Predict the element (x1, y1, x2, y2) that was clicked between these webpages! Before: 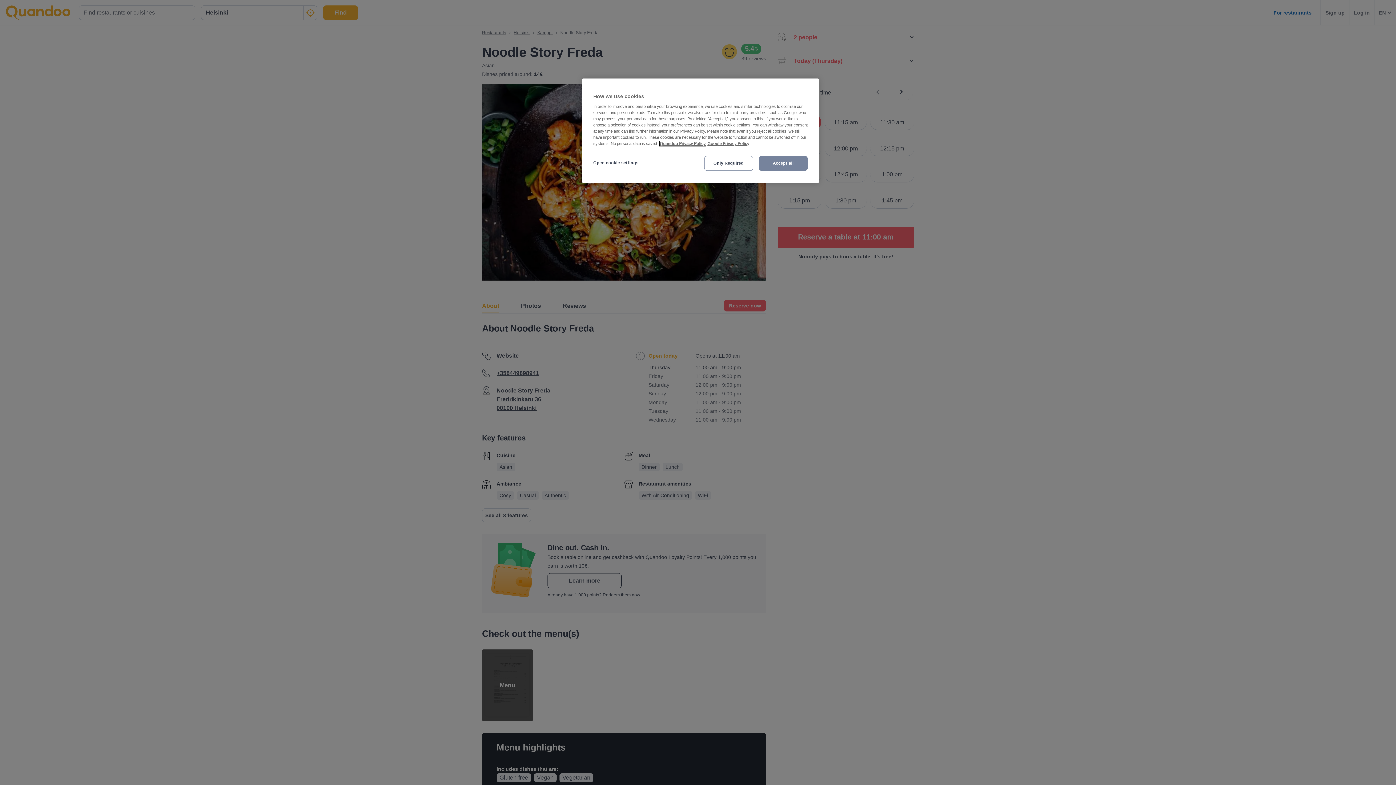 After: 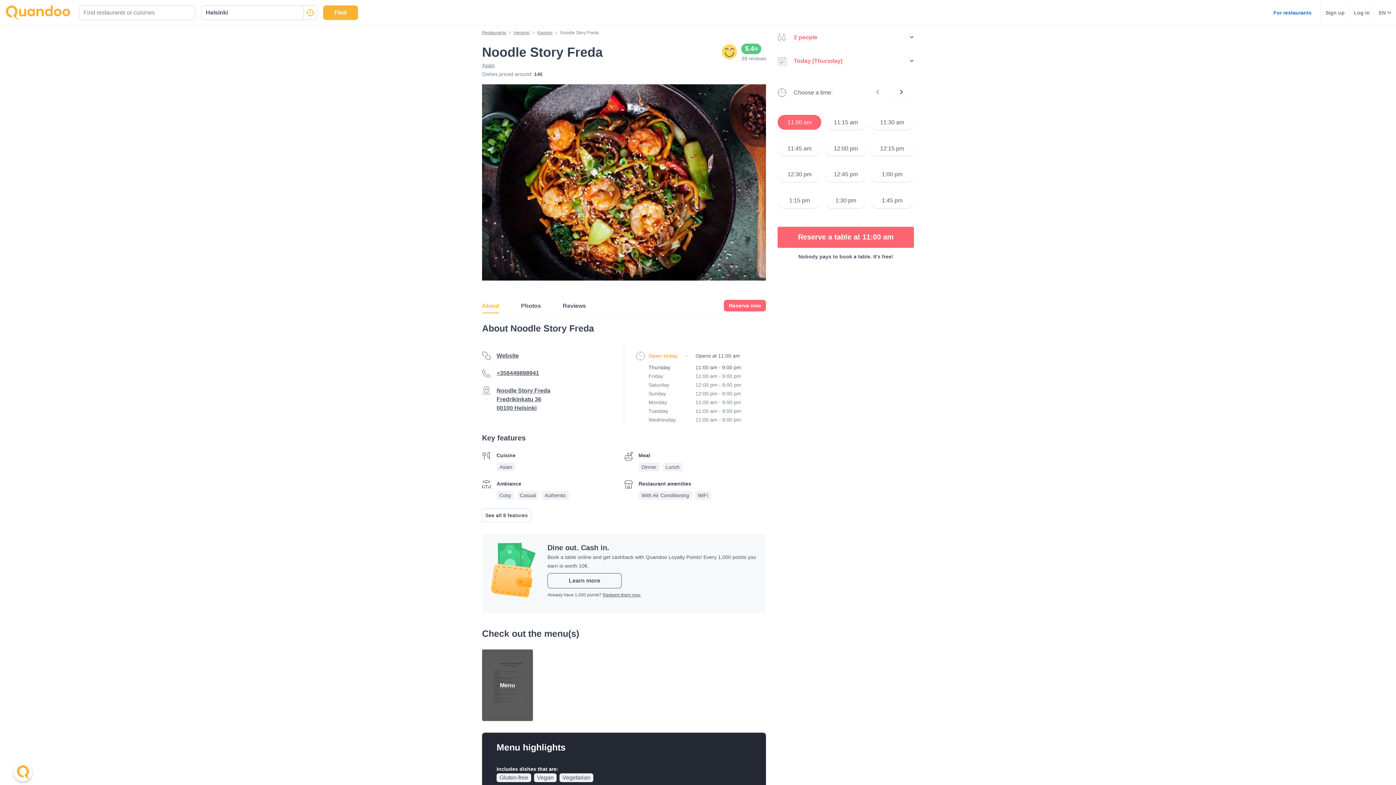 Action: label: Accept all bbox: (758, 156, 808, 170)